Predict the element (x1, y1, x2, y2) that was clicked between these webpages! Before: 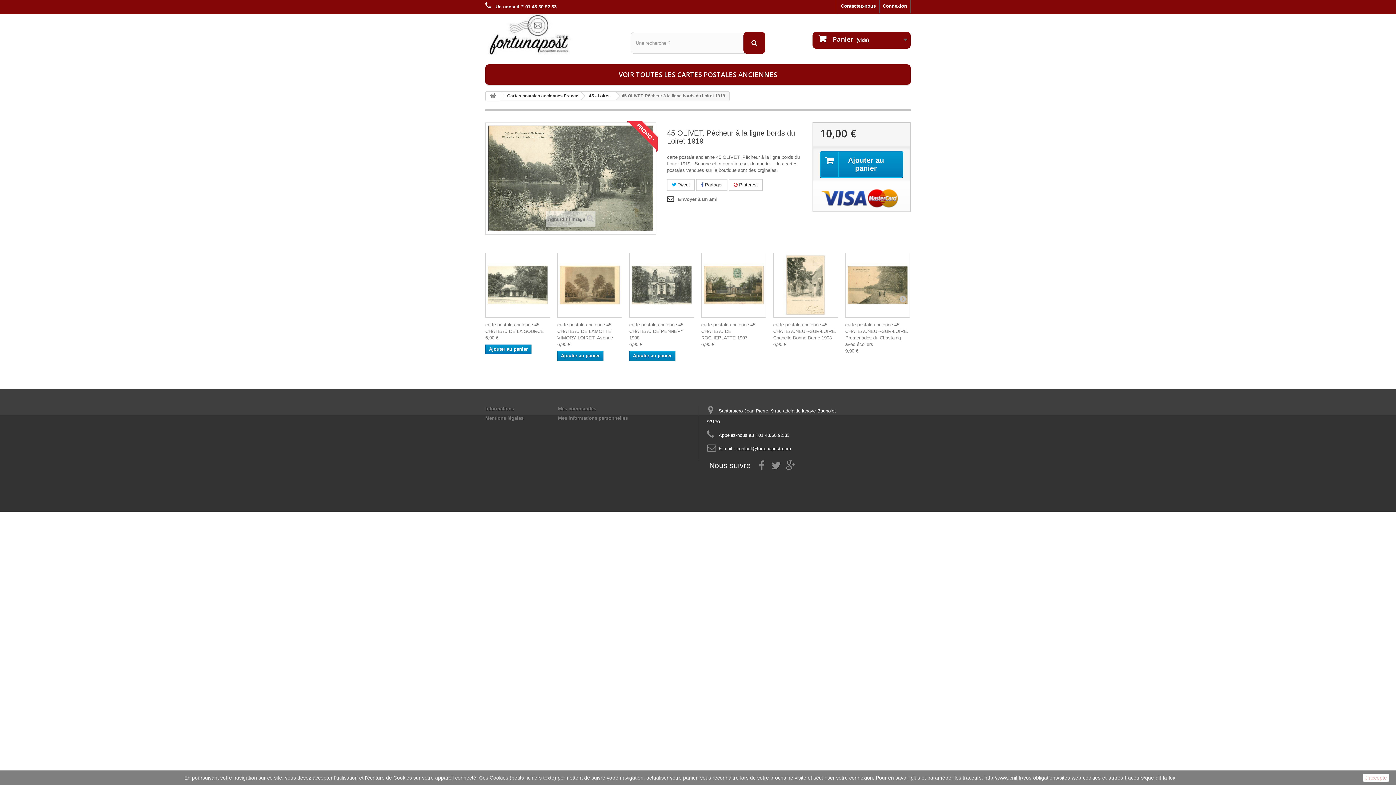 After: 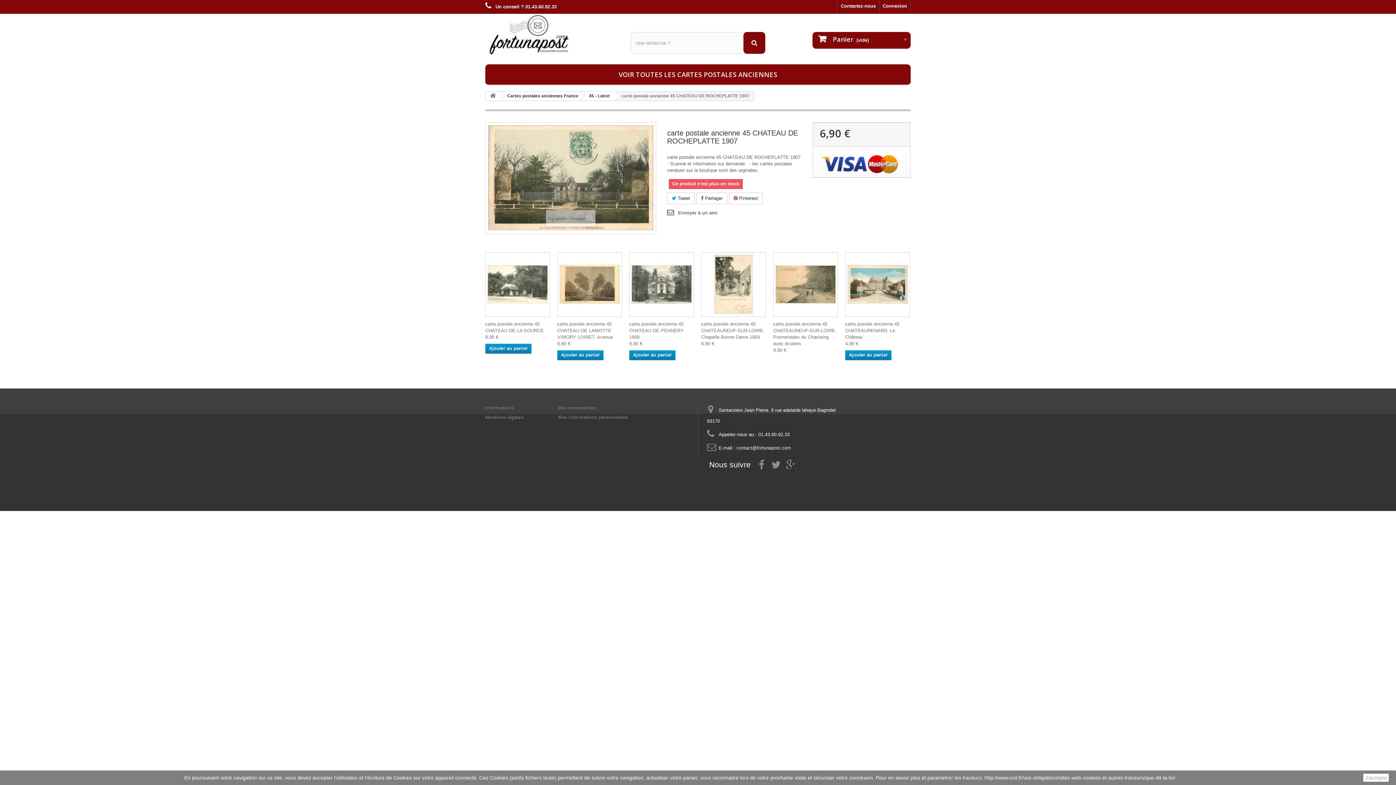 Action: bbox: (701, 322, 755, 340) label: carte postale ancienne 45 CHATEAU DE ROCHEPLATTE 1907